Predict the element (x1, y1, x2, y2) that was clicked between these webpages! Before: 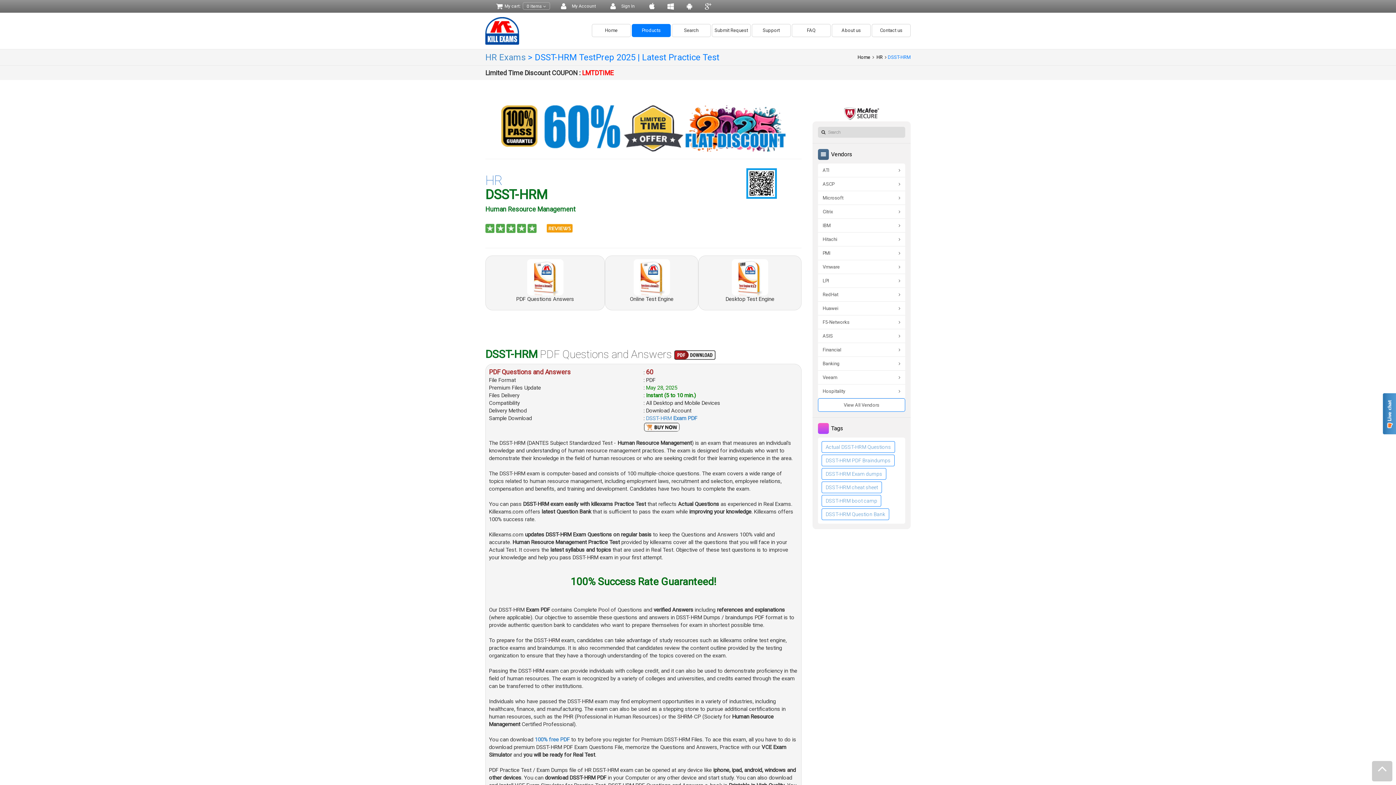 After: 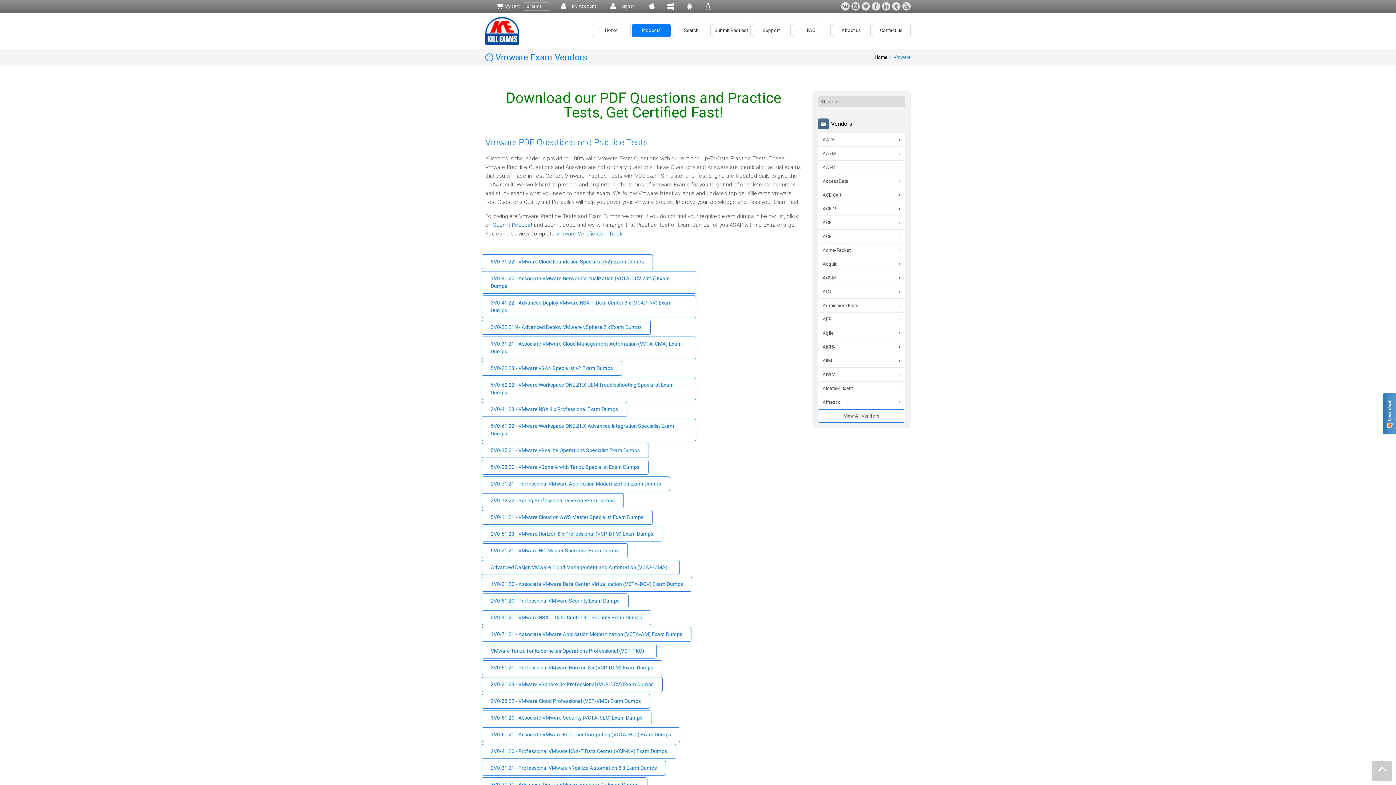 Action: label: Vmware bbox: (818, 260, 905, 273)